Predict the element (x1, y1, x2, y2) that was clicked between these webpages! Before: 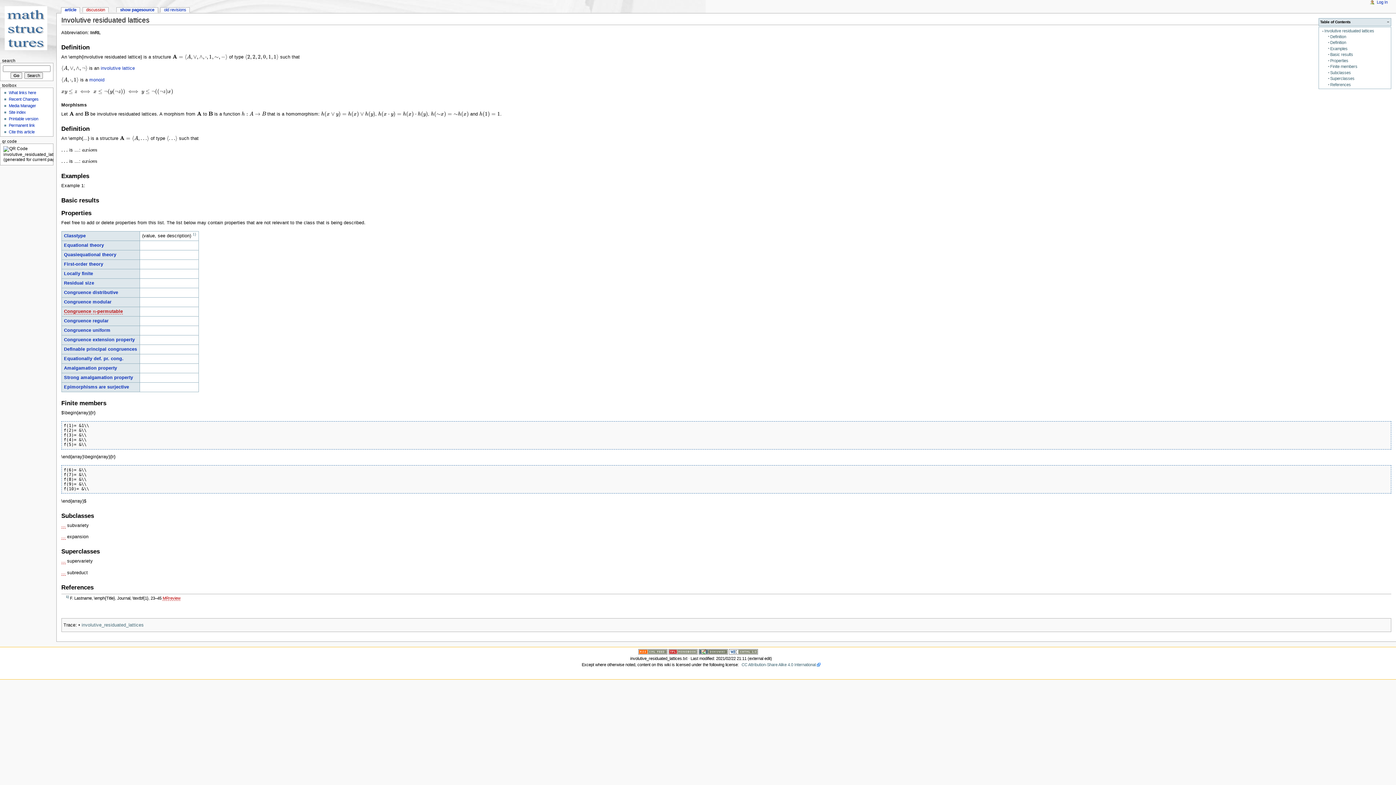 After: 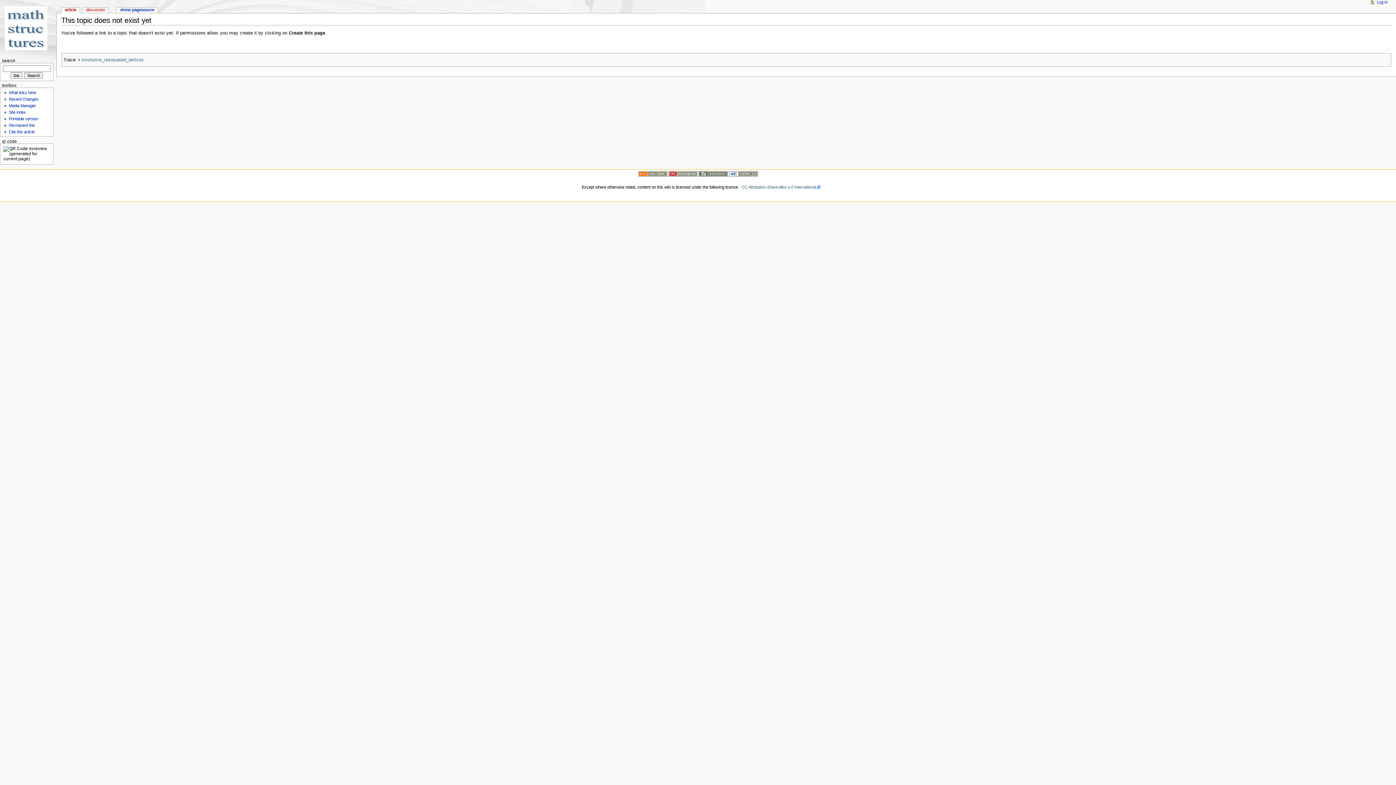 Action: label: MRreview bbox: (162, 596, 180, 601)